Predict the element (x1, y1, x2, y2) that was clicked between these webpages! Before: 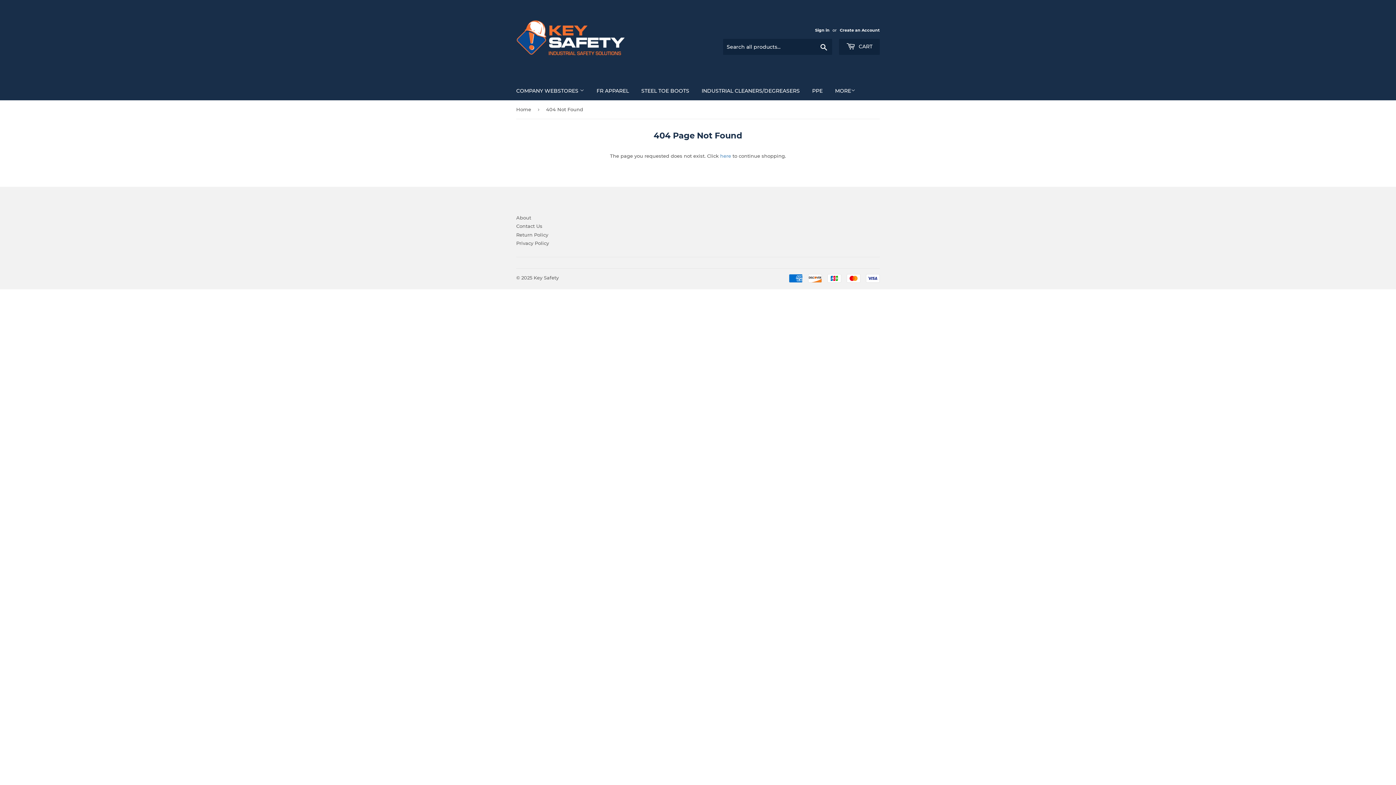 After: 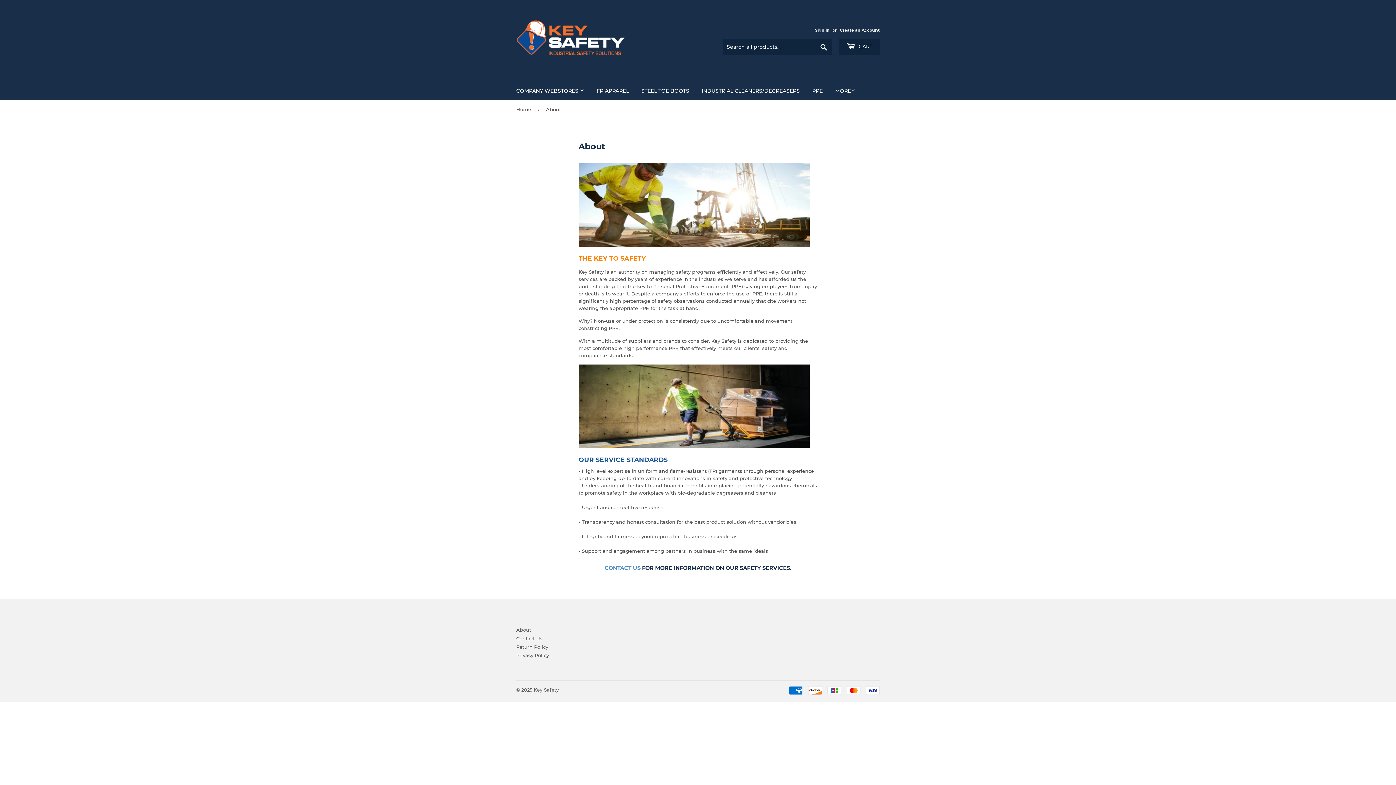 Action: bbox: (516, 214, 531, 220) label: About